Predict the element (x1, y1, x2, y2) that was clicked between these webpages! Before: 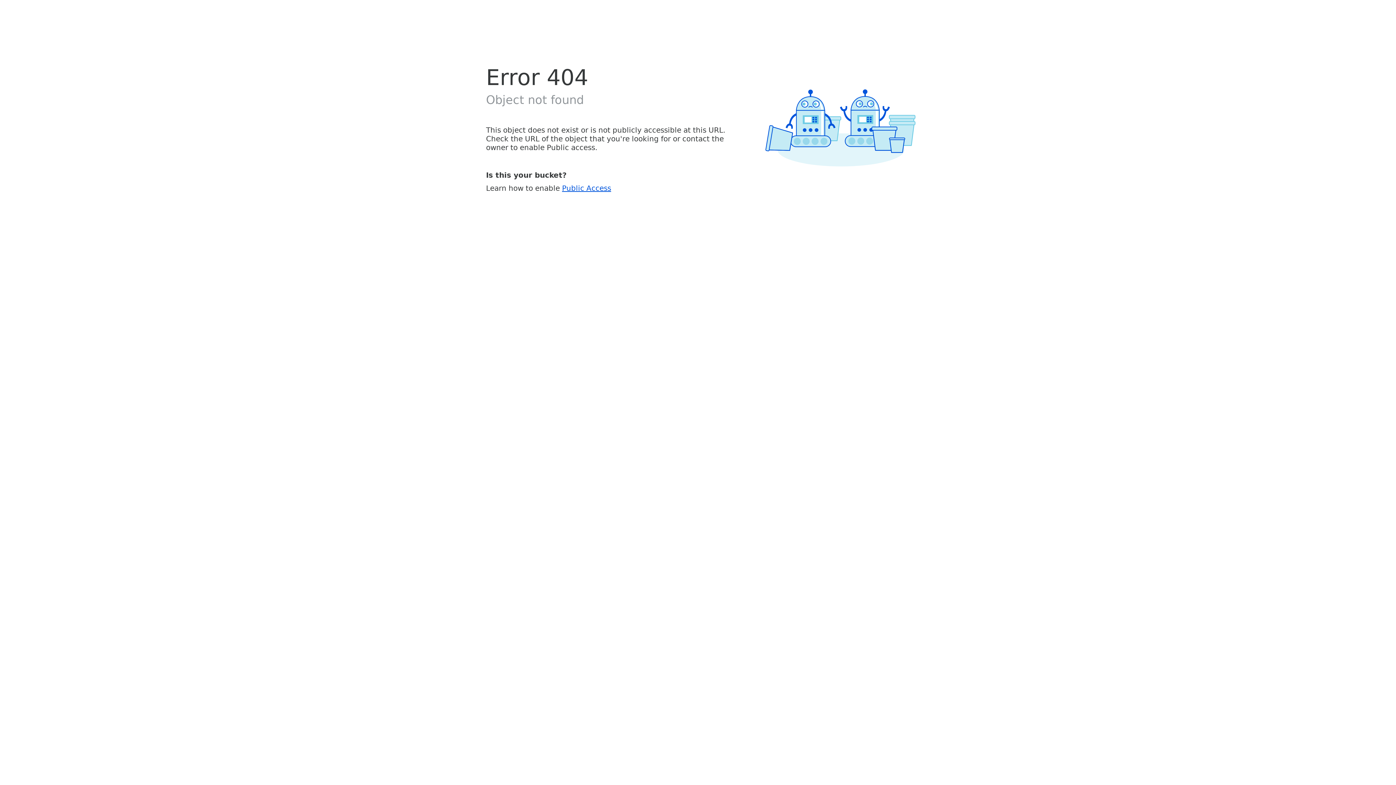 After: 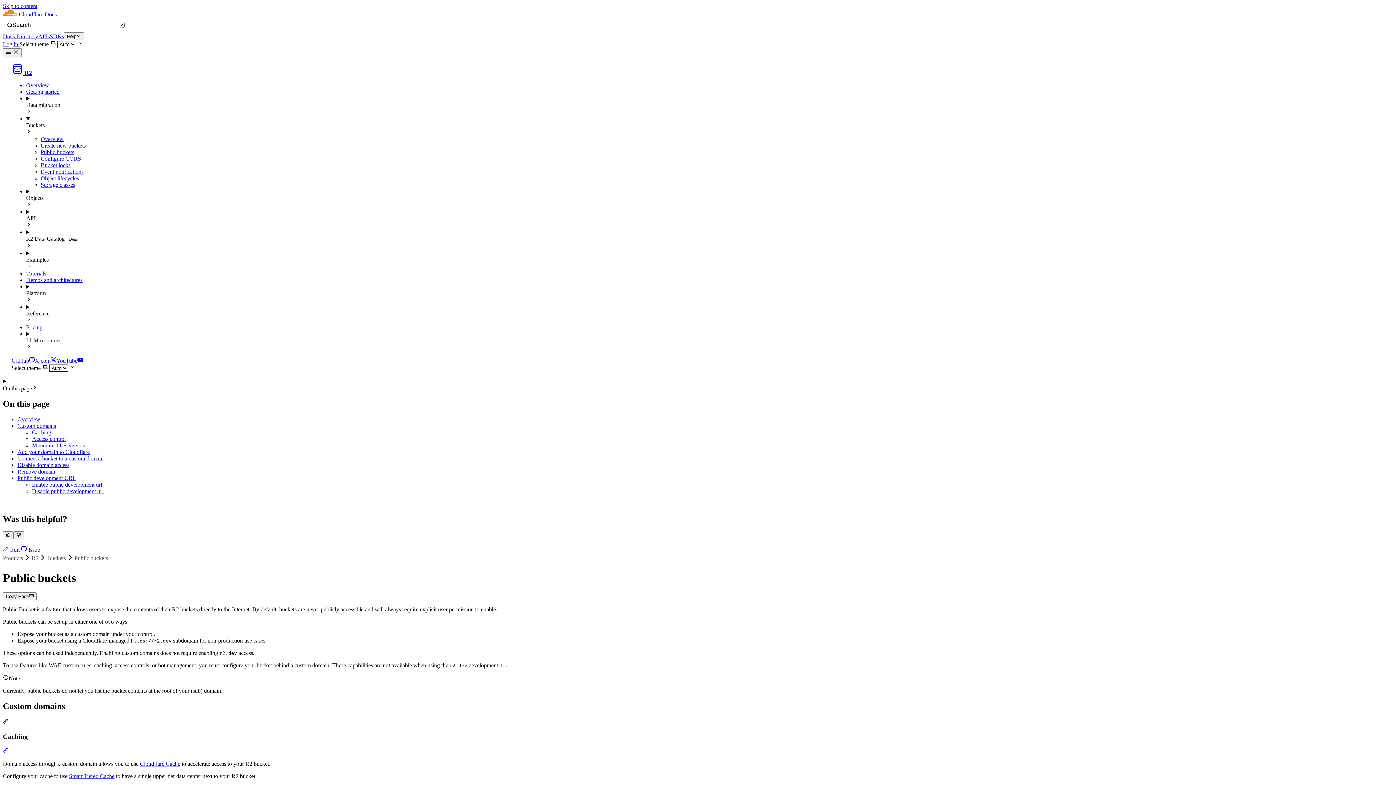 Action: label: Public Access bbox: (562, 183, 611, 192)